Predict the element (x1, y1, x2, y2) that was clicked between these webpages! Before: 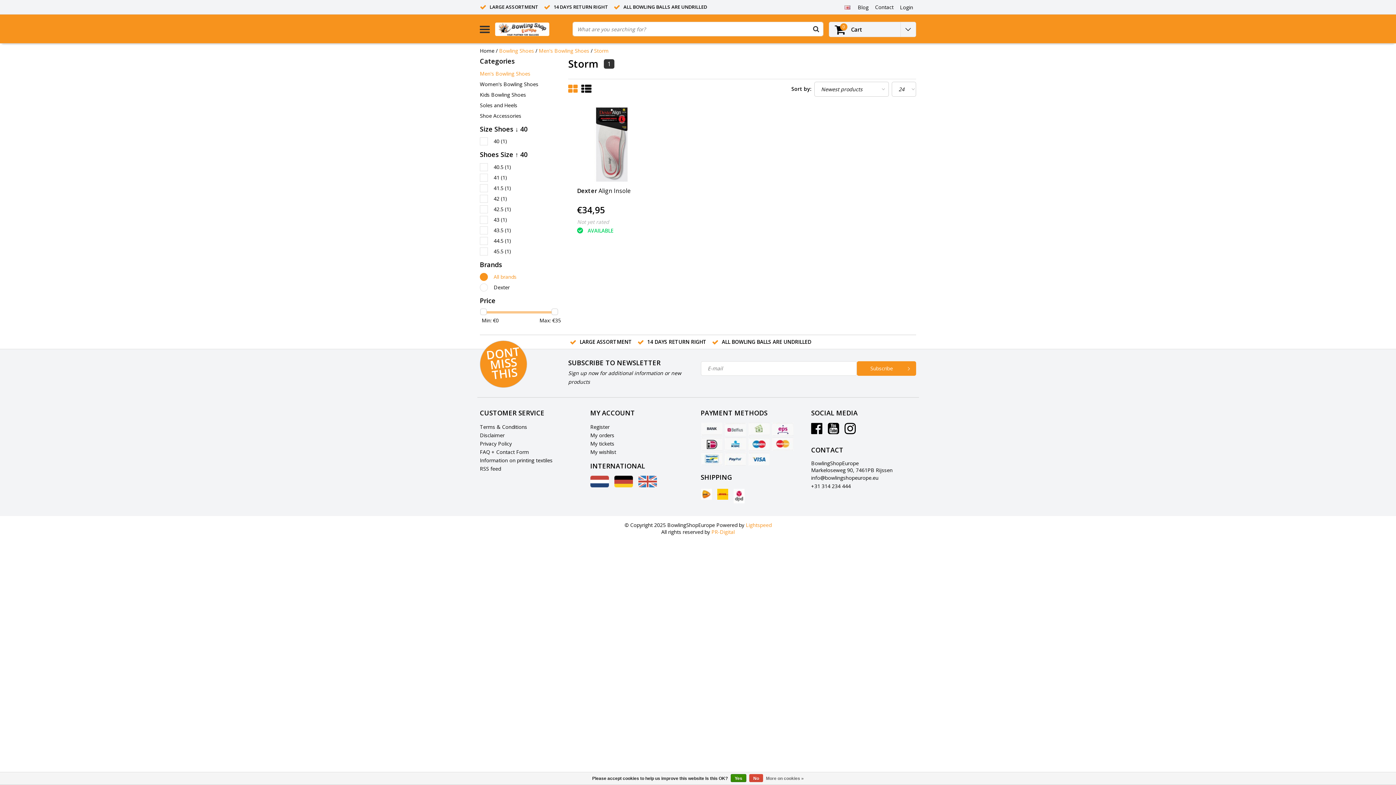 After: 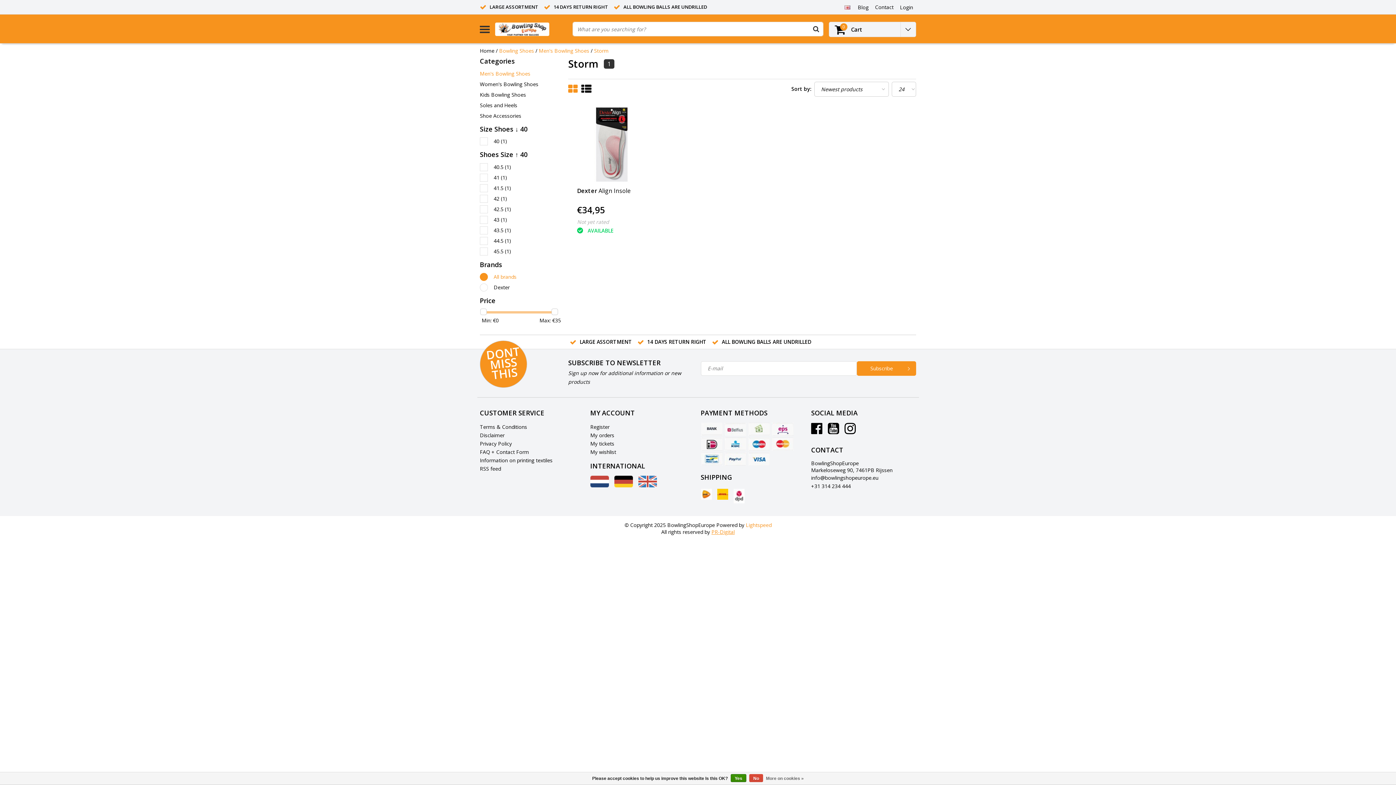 Action: bbox: (711, 528, 734, 535) label: PR-Digital